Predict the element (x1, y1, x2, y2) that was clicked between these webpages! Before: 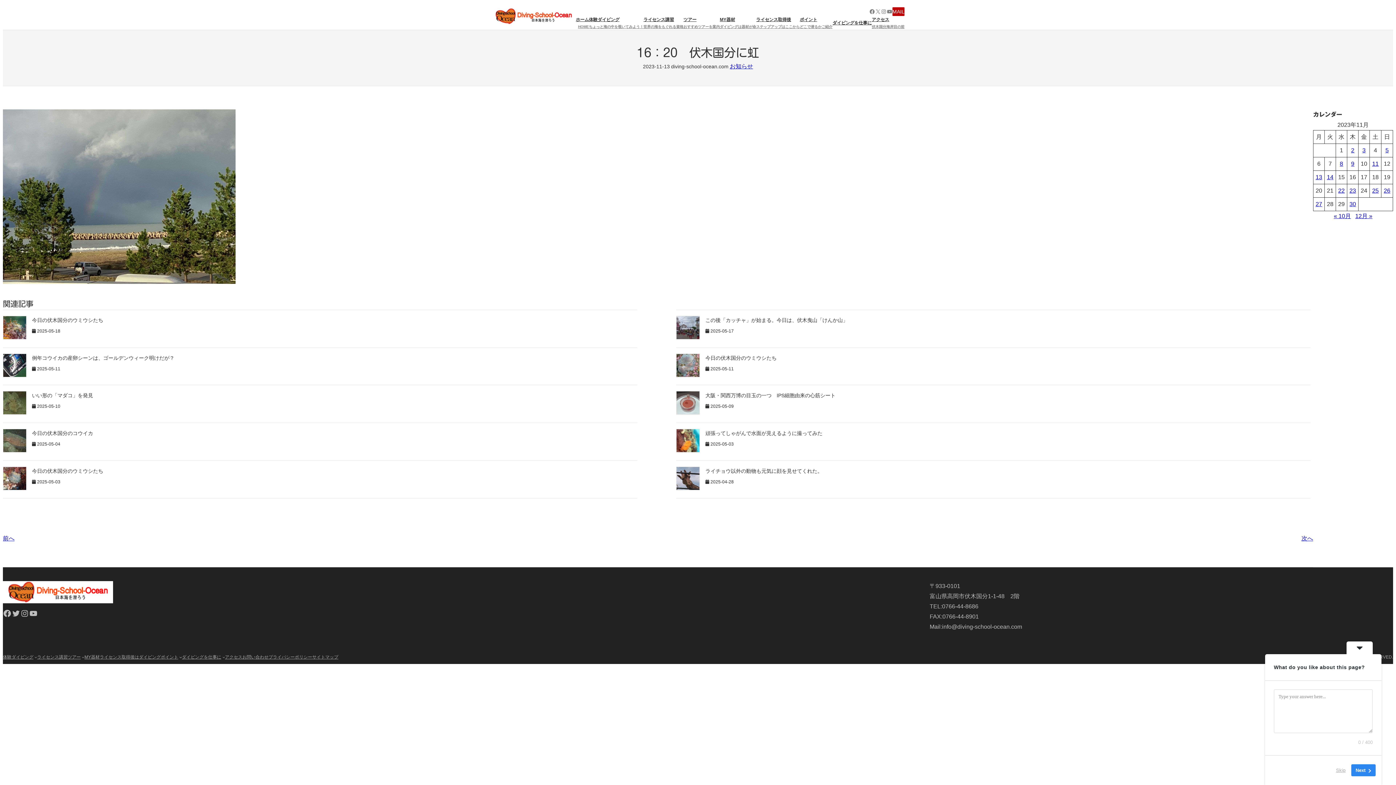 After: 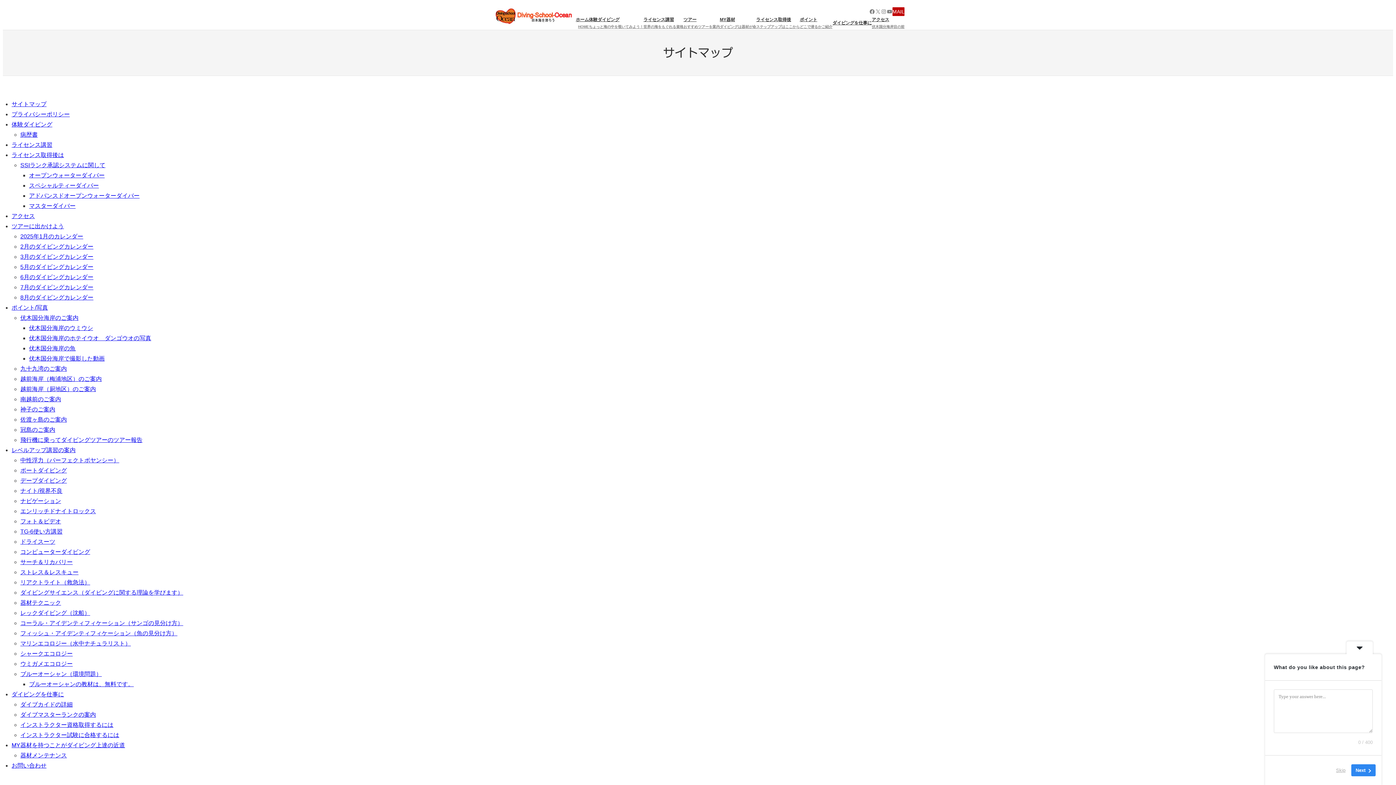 Action: label: サイトマップ bbox: (312, 653, 338, 661)